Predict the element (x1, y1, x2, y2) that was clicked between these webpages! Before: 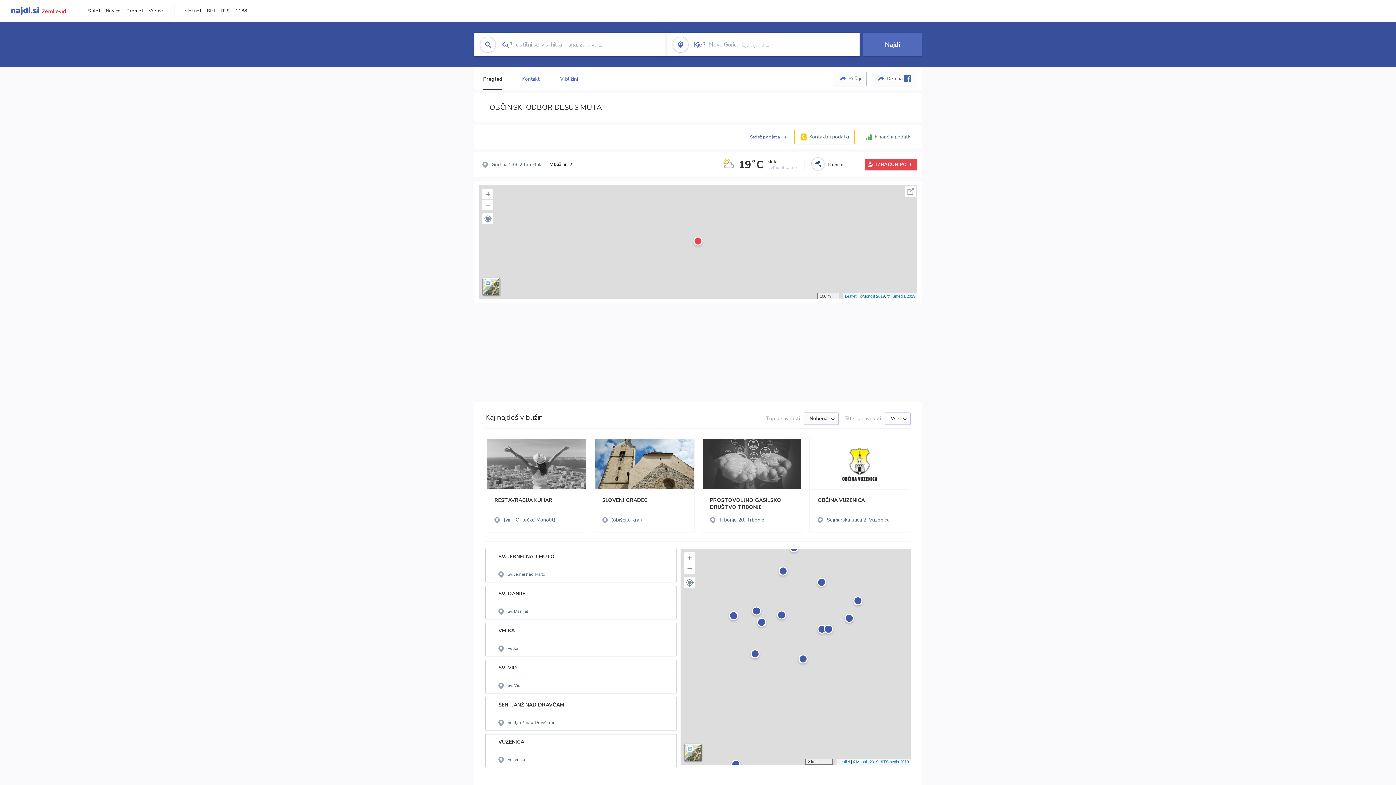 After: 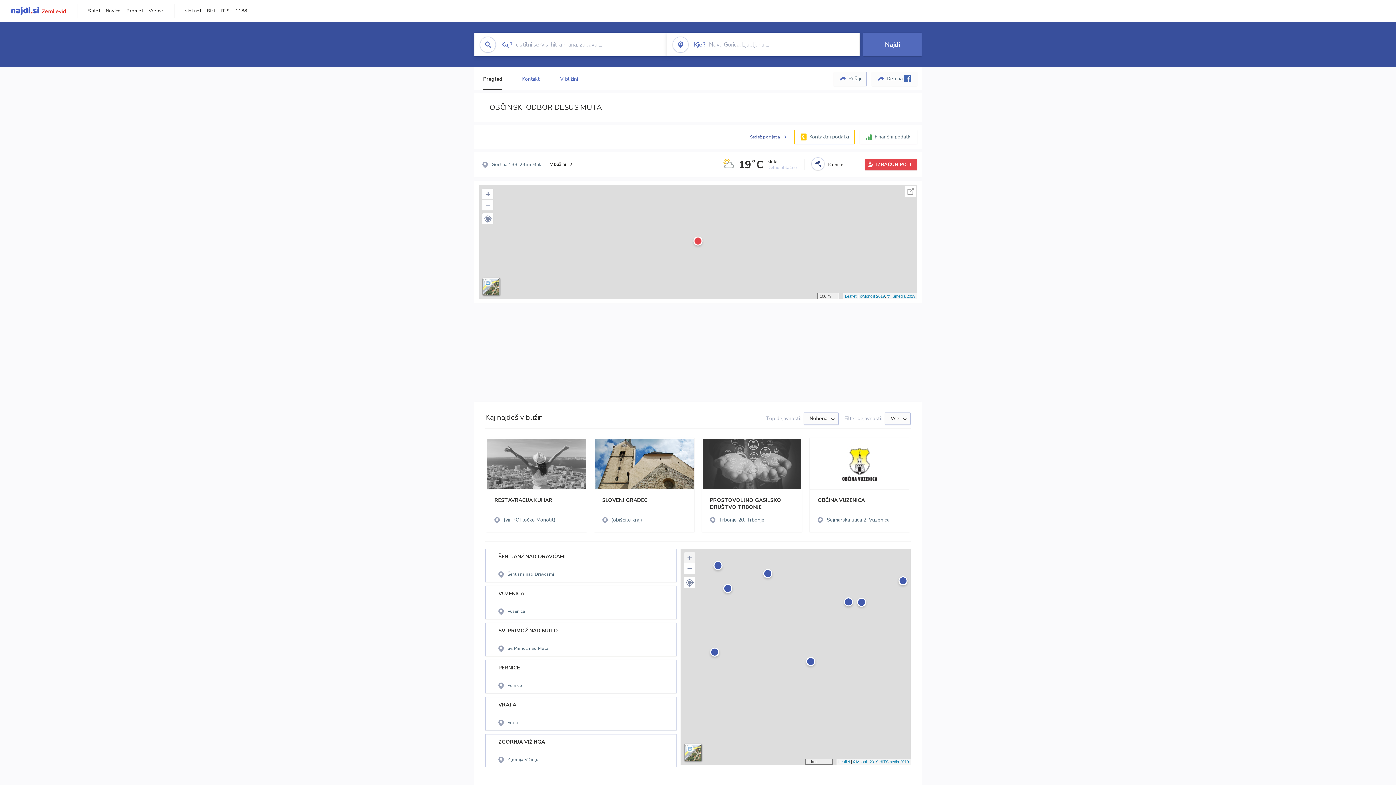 Action: label: Zoom in bbox: (684, 552, 695, 563)